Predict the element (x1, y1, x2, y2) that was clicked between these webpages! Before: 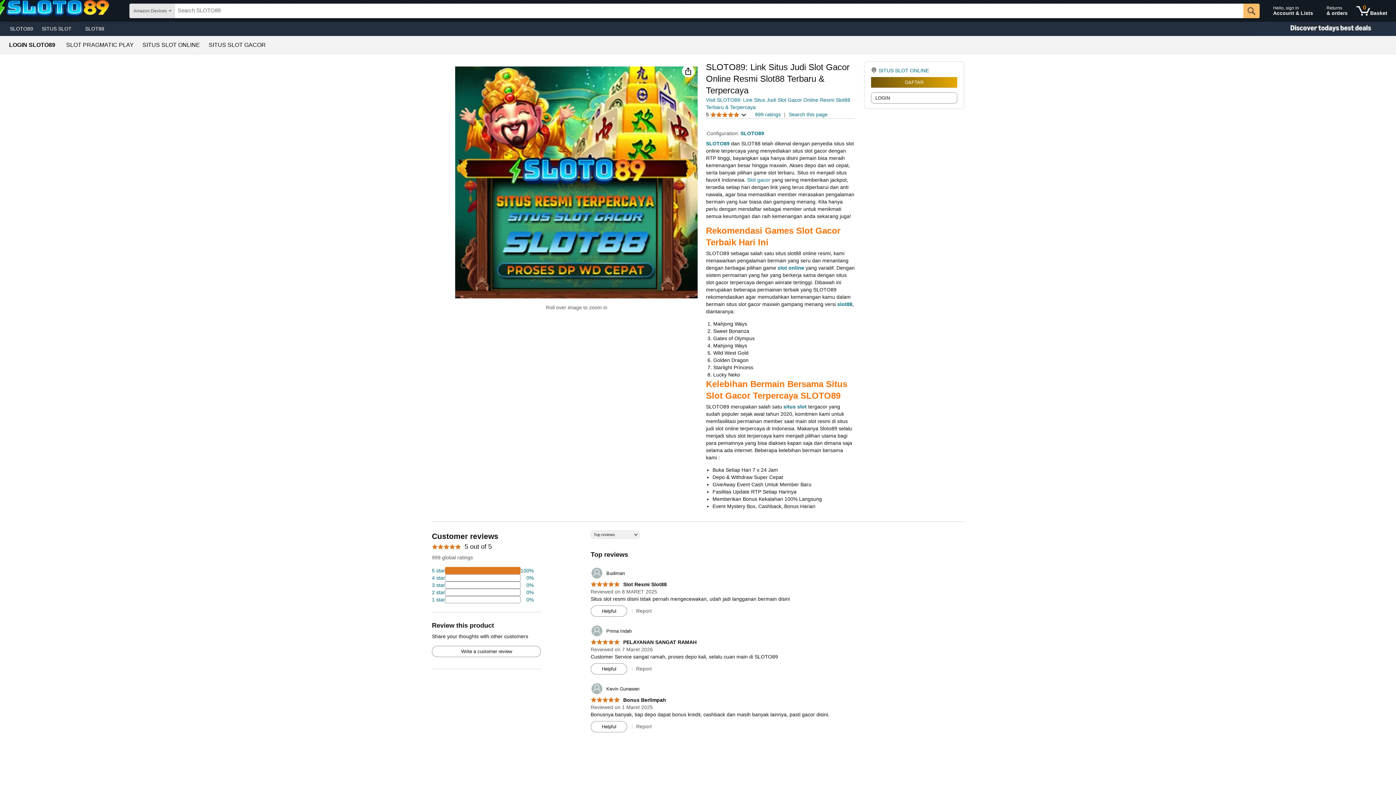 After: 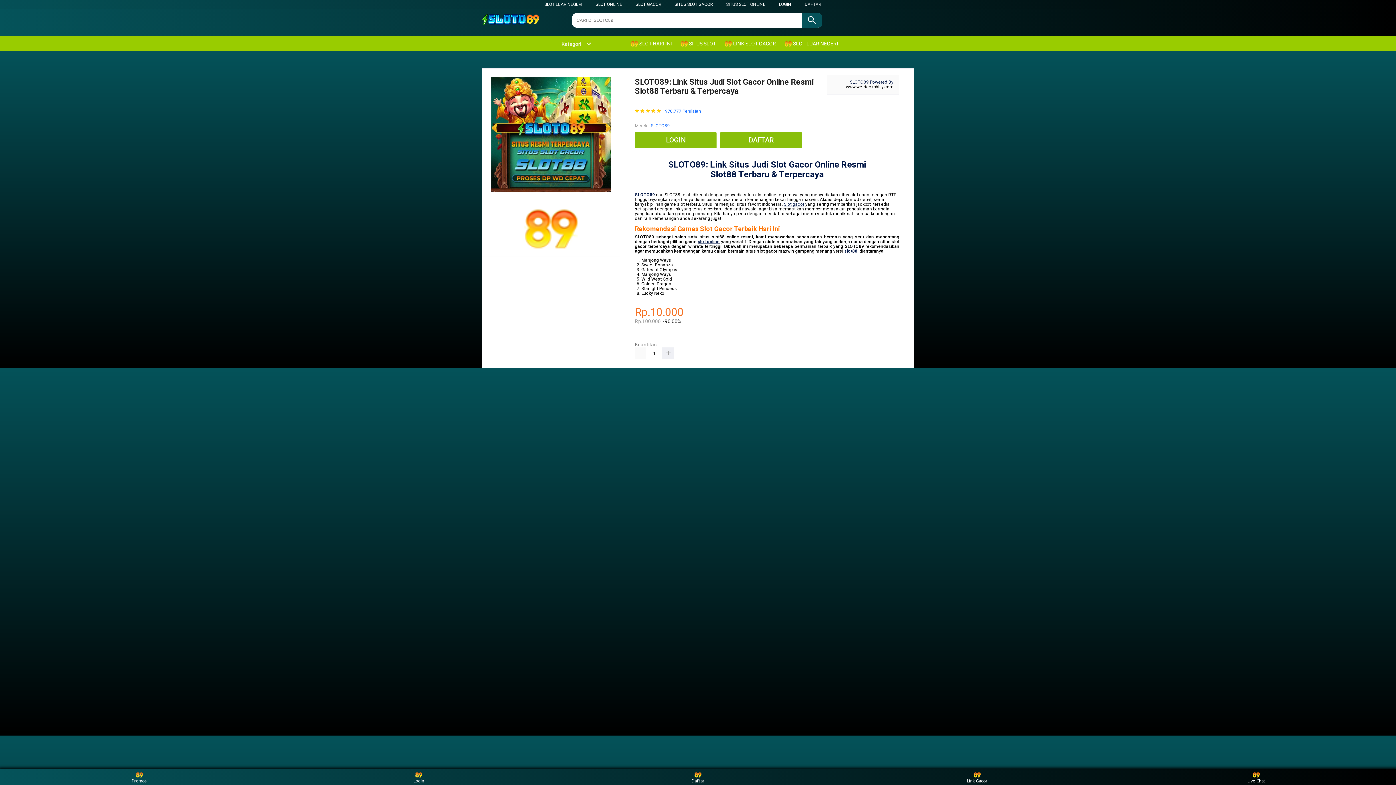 Action: label: SITUS SLOT bbox: (37, 23, 80, 33)